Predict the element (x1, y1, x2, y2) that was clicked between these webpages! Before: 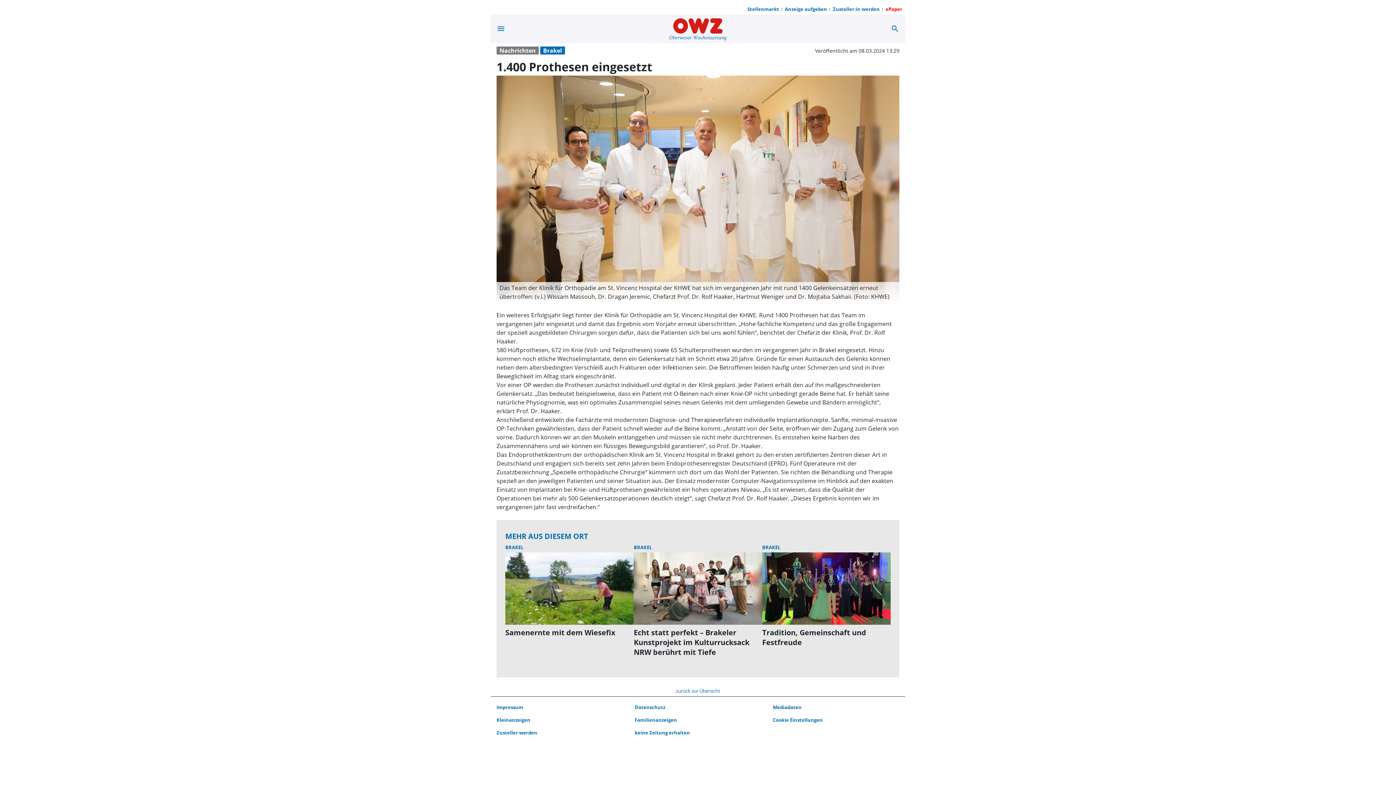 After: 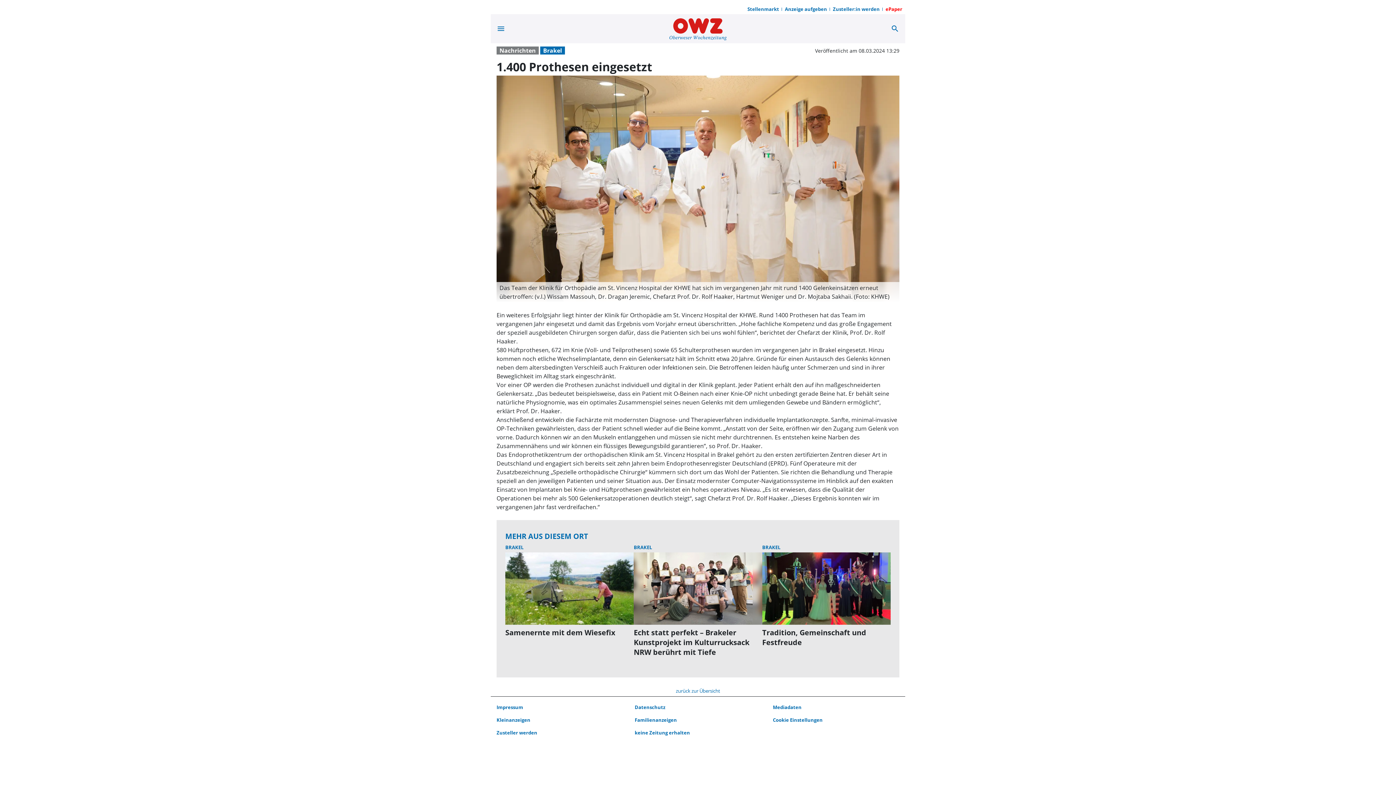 Action: label: Das Team der Klinik für Orthopädie am St. Vincenz Hospital der KHWE hat sich im vergangenen Jahr mit rund 1400 Gelenkeinsätzen erneut übertroffen: (v.l.) Wissam Massouh, Dr. Dragan Jeremic, Chefarzt Prof. Dr. Rolf Haaker, Hartmut Weniger und Dr. Mojtaba Sakhaii. (Foto: KHWE) bbox: (496, 282, 899, 302)